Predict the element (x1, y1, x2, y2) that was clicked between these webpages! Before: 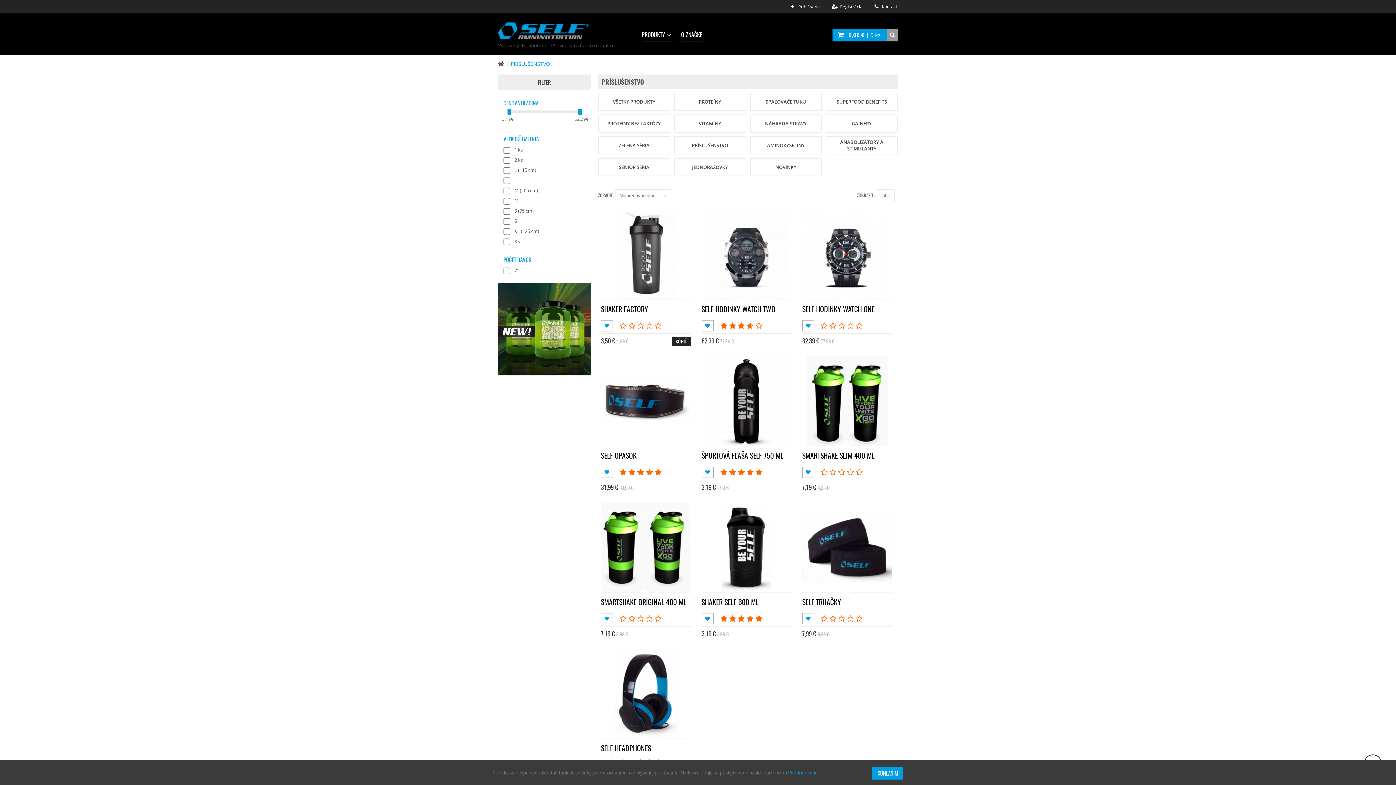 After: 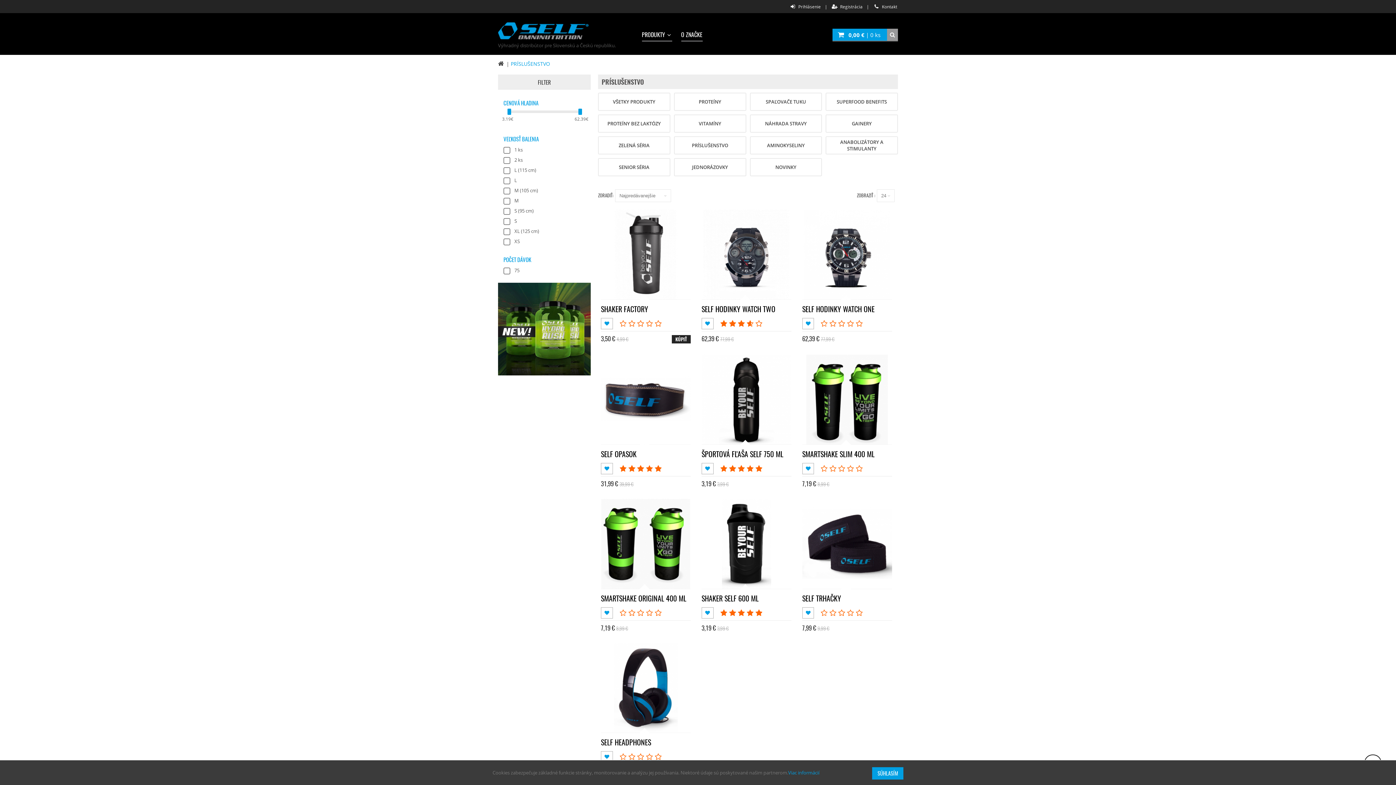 Action: bbox: (578, 108, 582, 115)